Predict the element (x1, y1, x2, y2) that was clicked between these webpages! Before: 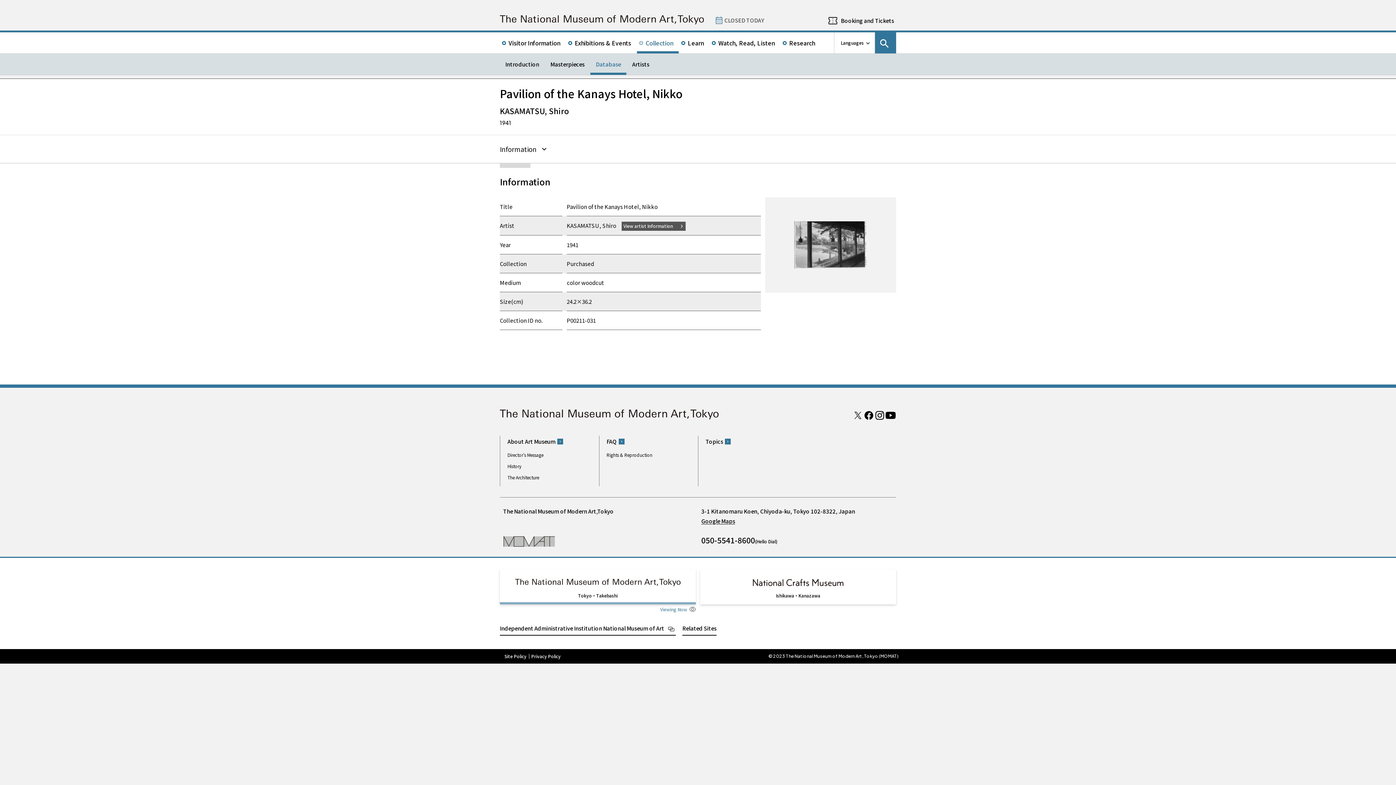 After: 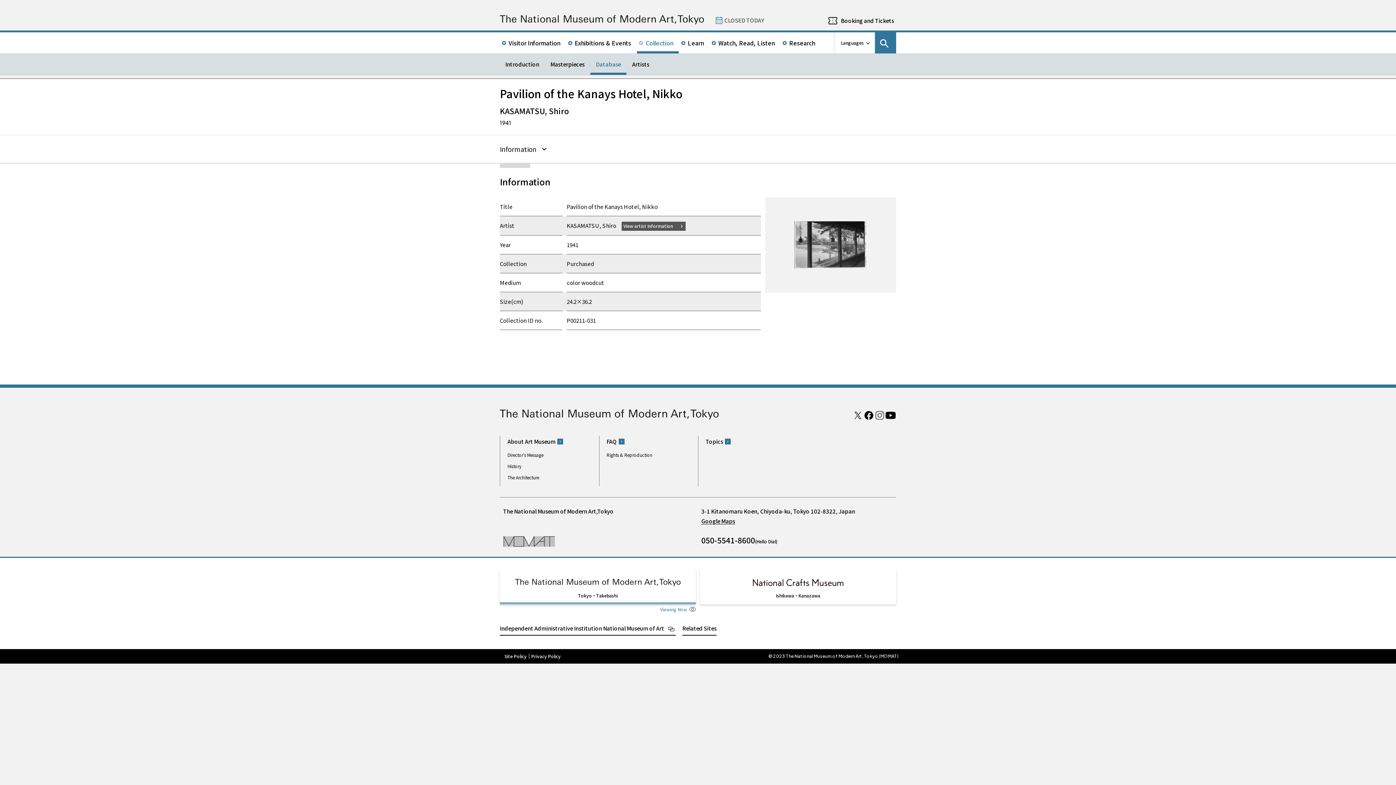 Action: label: Instagram bbox: (874, 411, 885, 420)